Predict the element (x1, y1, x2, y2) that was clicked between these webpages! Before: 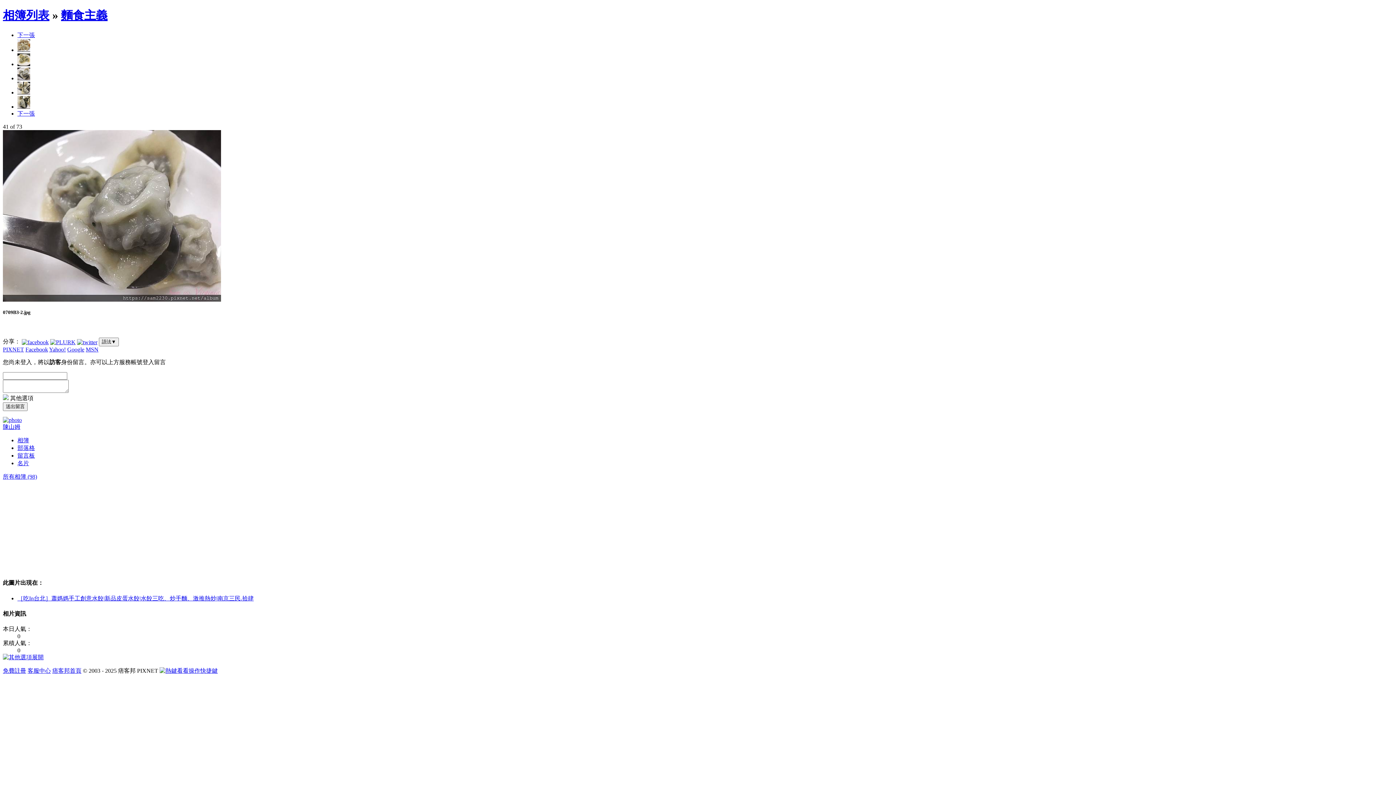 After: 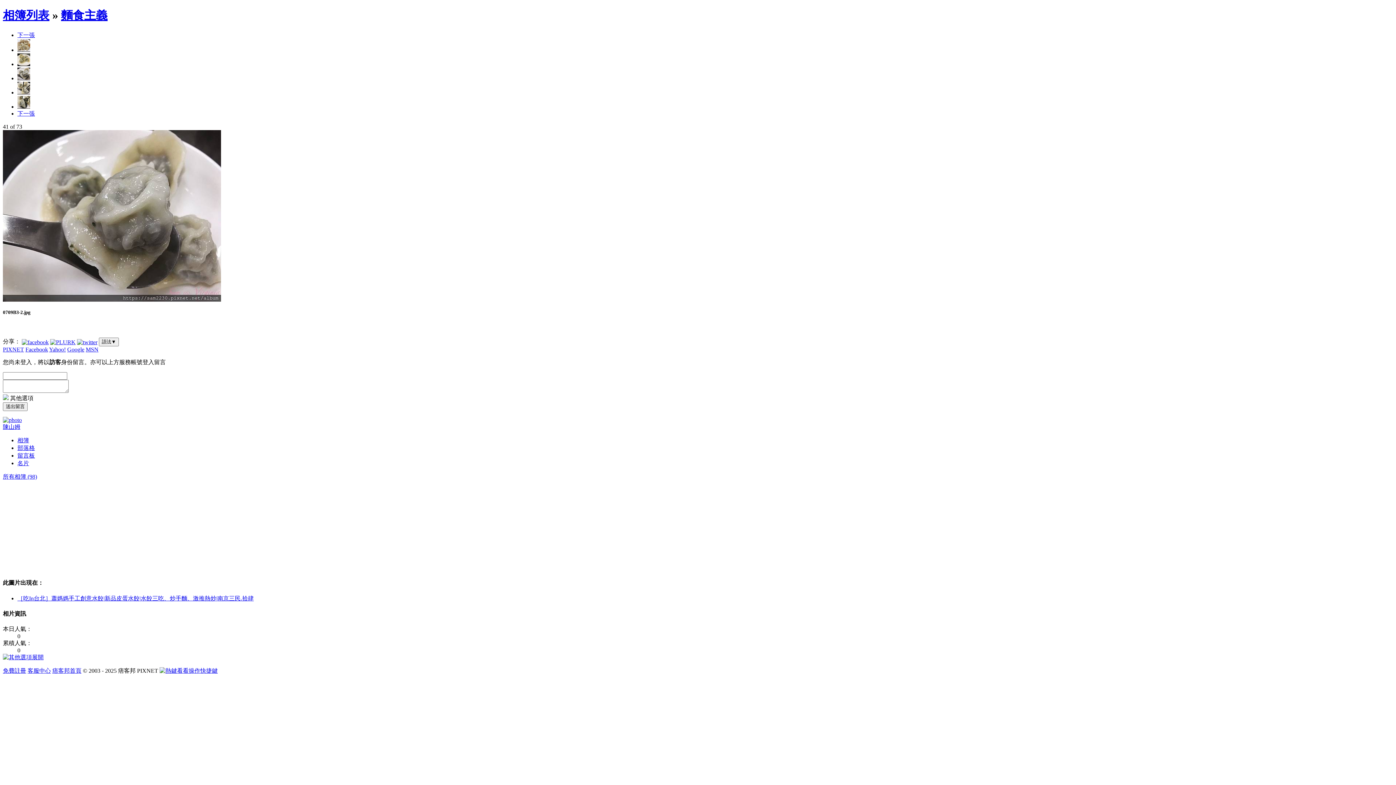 Action: bbox: (17, 75, 30, 81)